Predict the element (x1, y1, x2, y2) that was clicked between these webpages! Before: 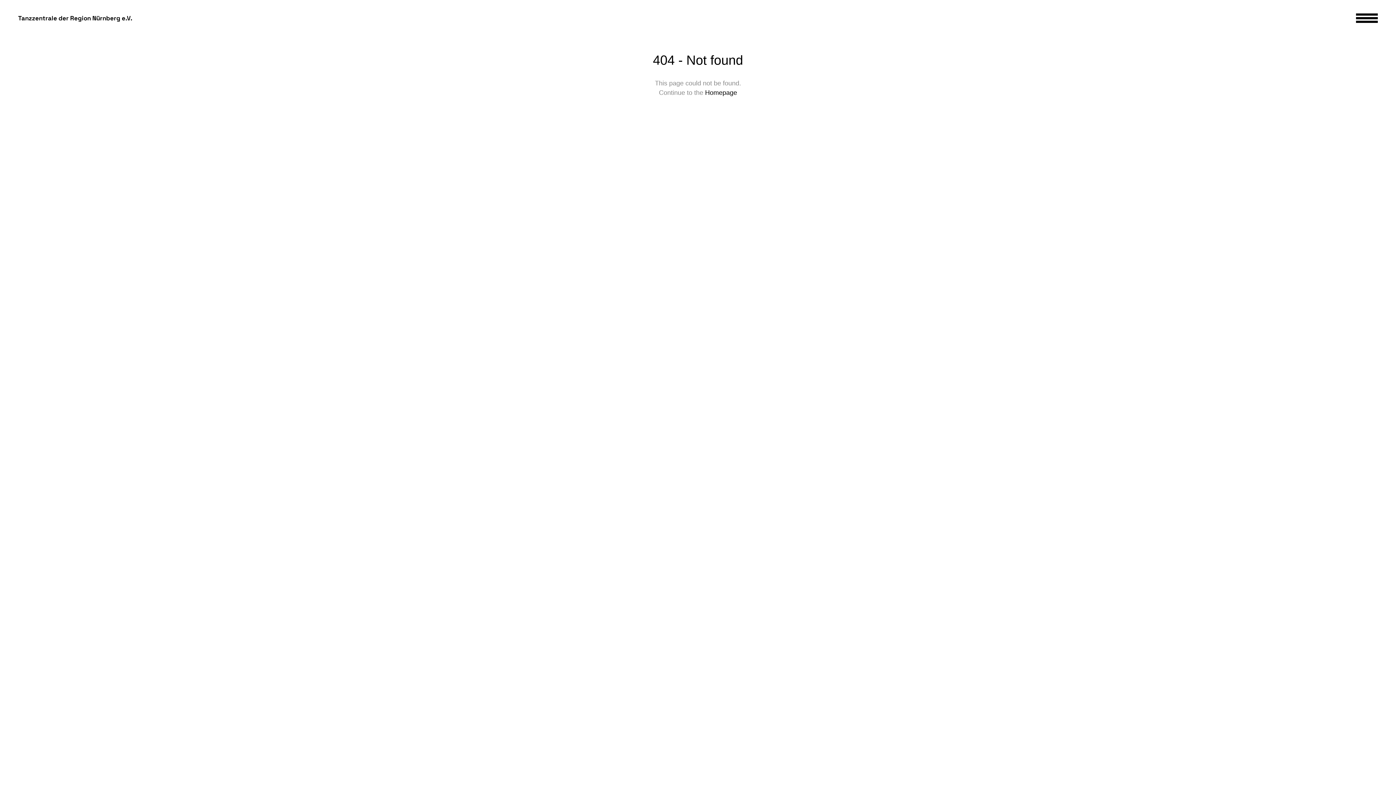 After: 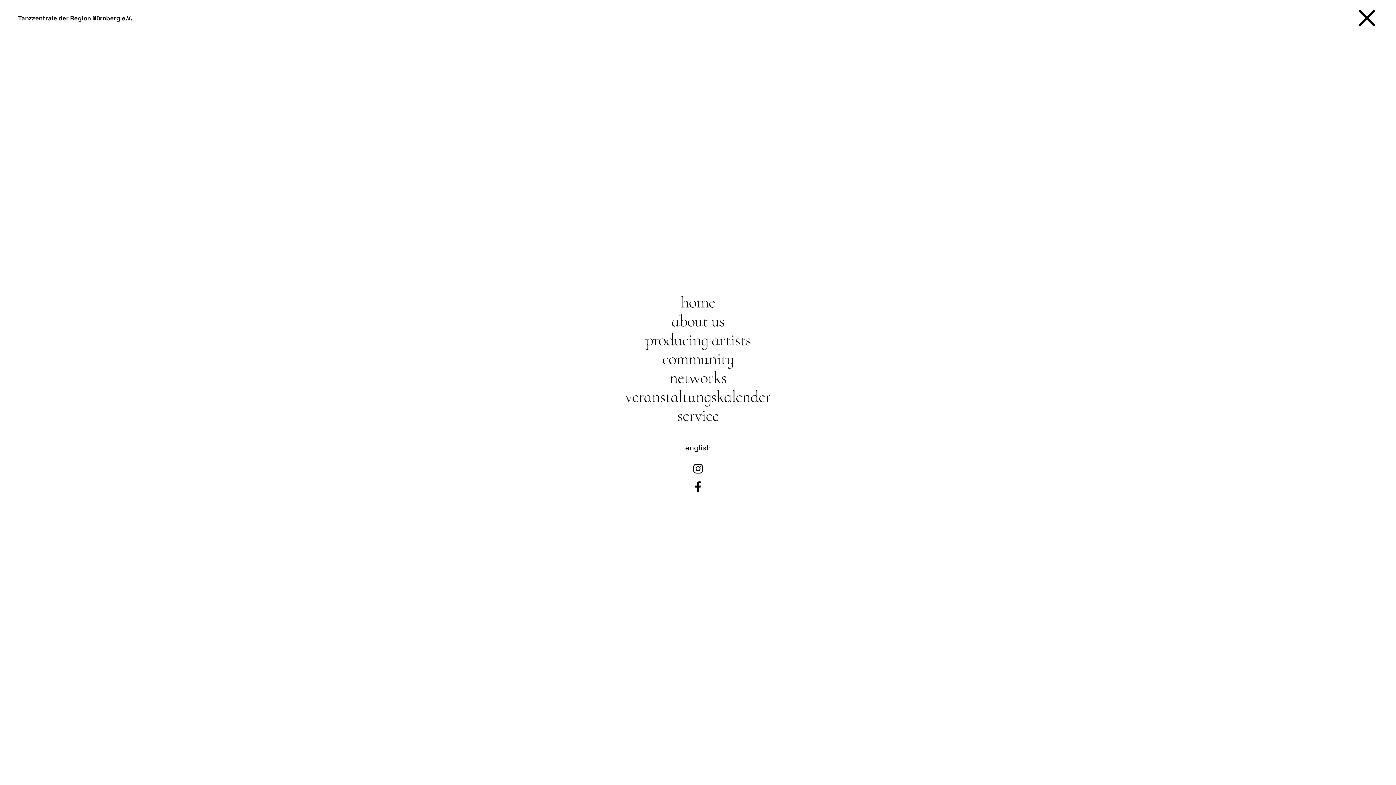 Action: bbox: (1356, 13, 1378, 22)